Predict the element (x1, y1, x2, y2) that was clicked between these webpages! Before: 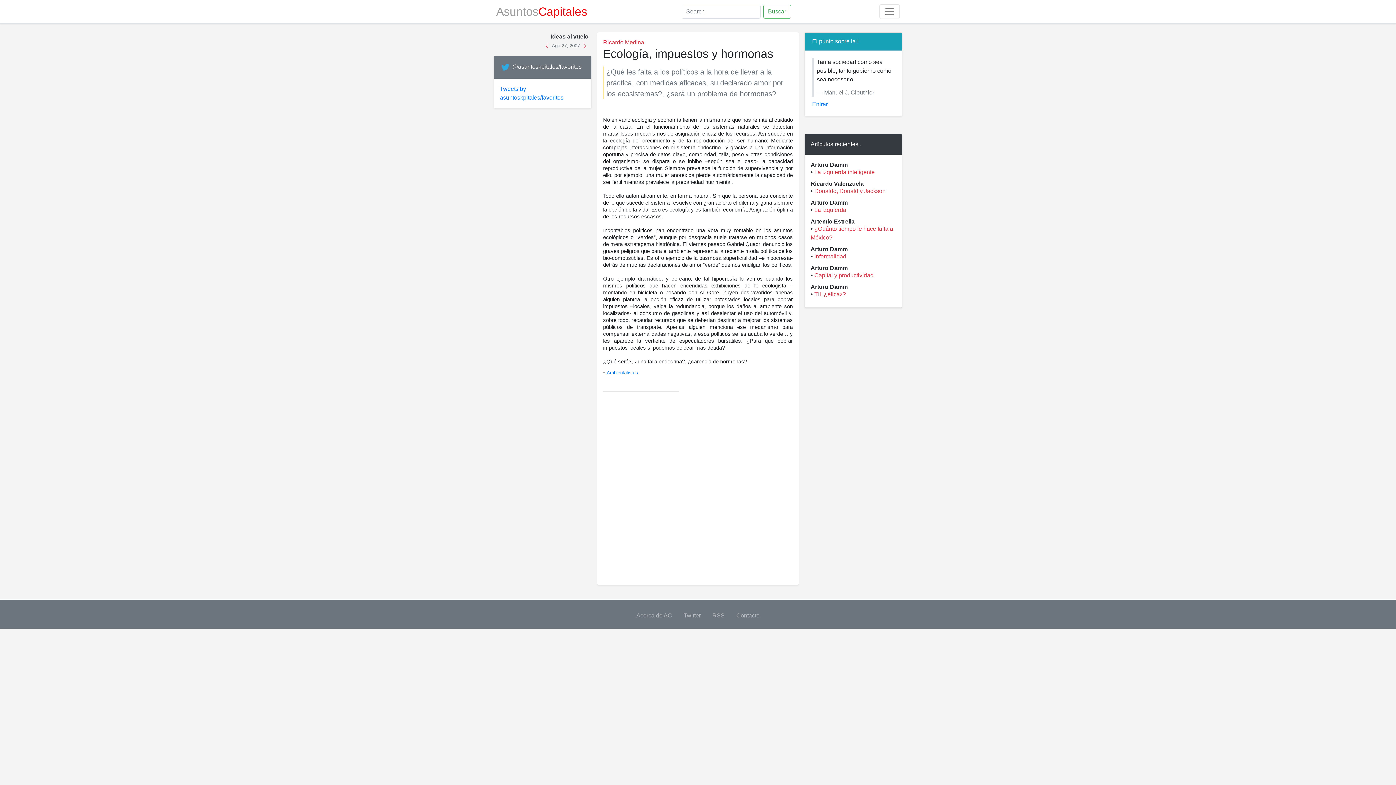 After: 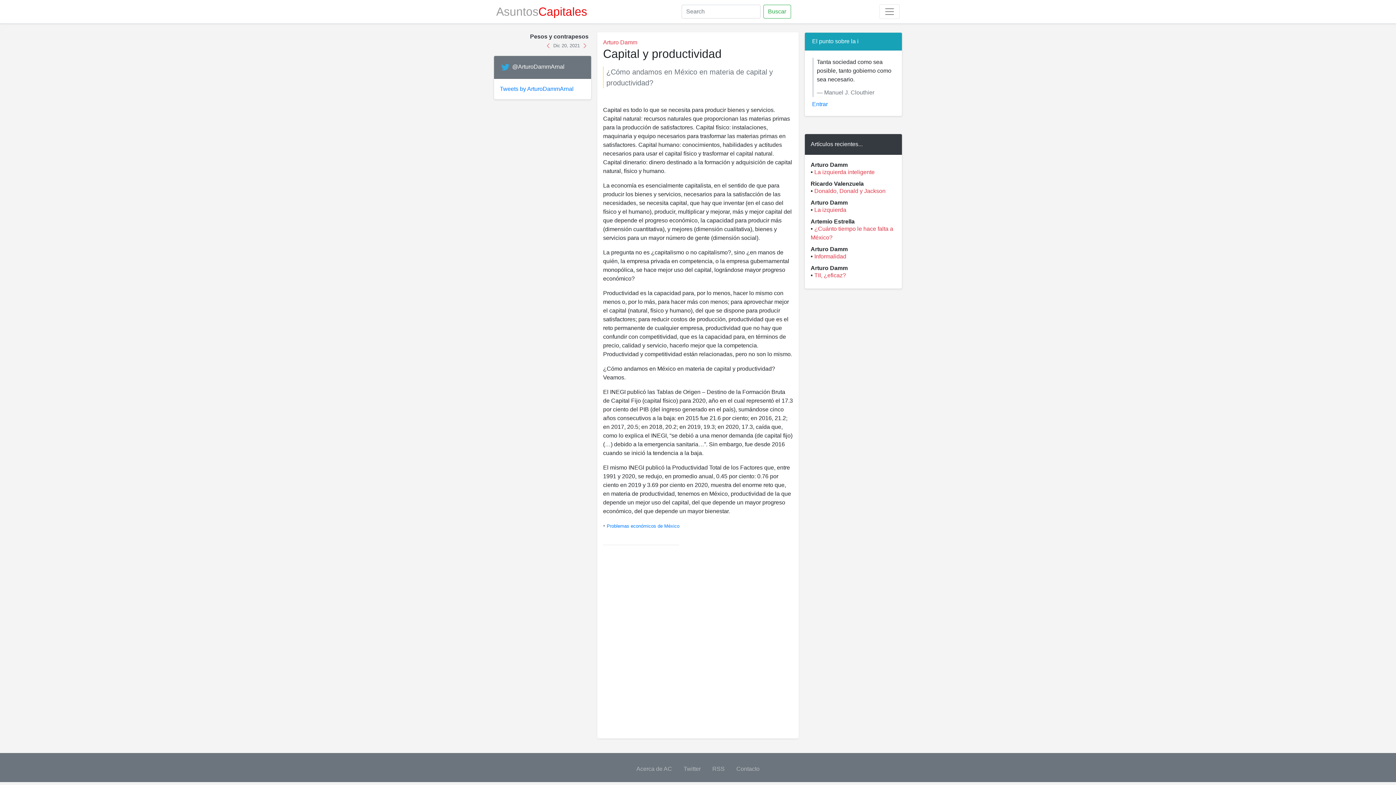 Action: label: Capital y productividad bbox: (814, 272, 873, 278)